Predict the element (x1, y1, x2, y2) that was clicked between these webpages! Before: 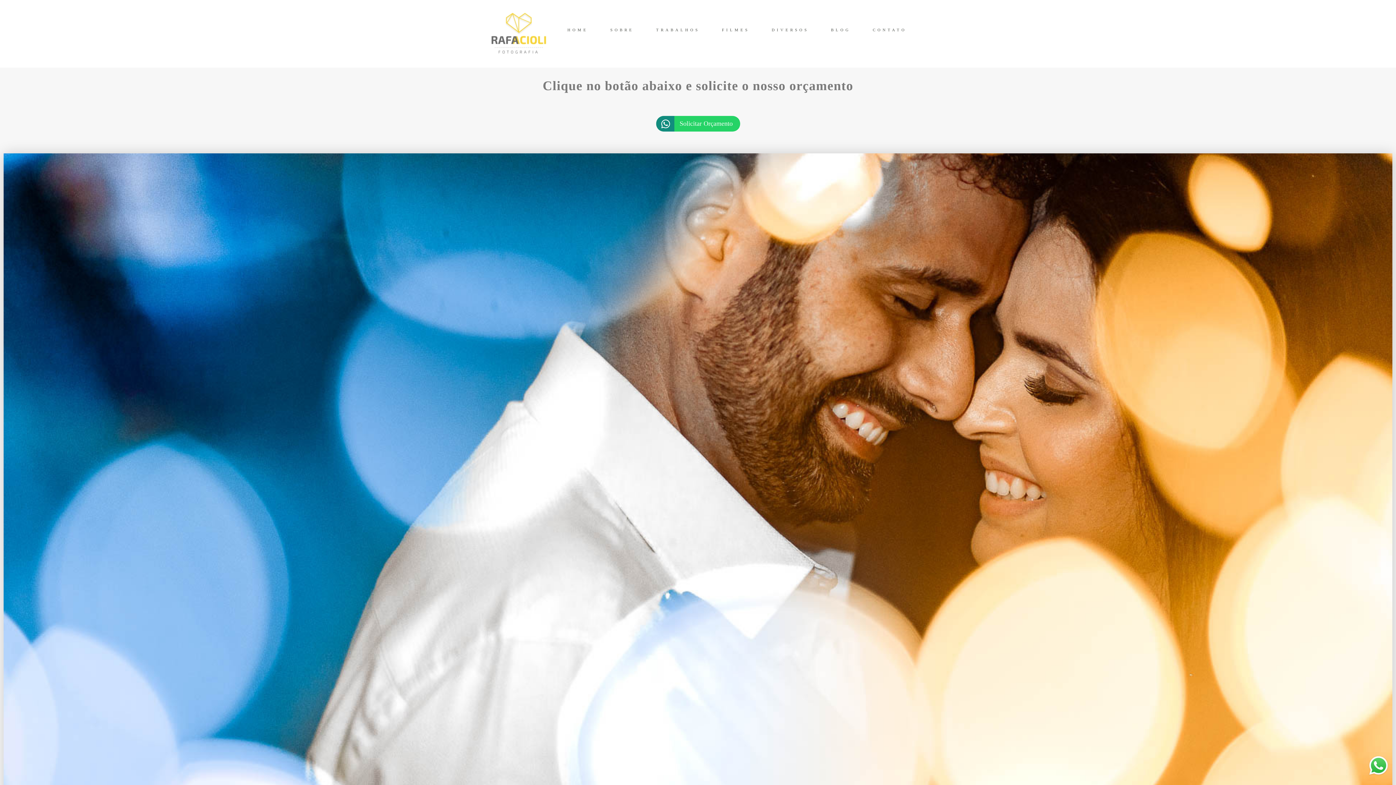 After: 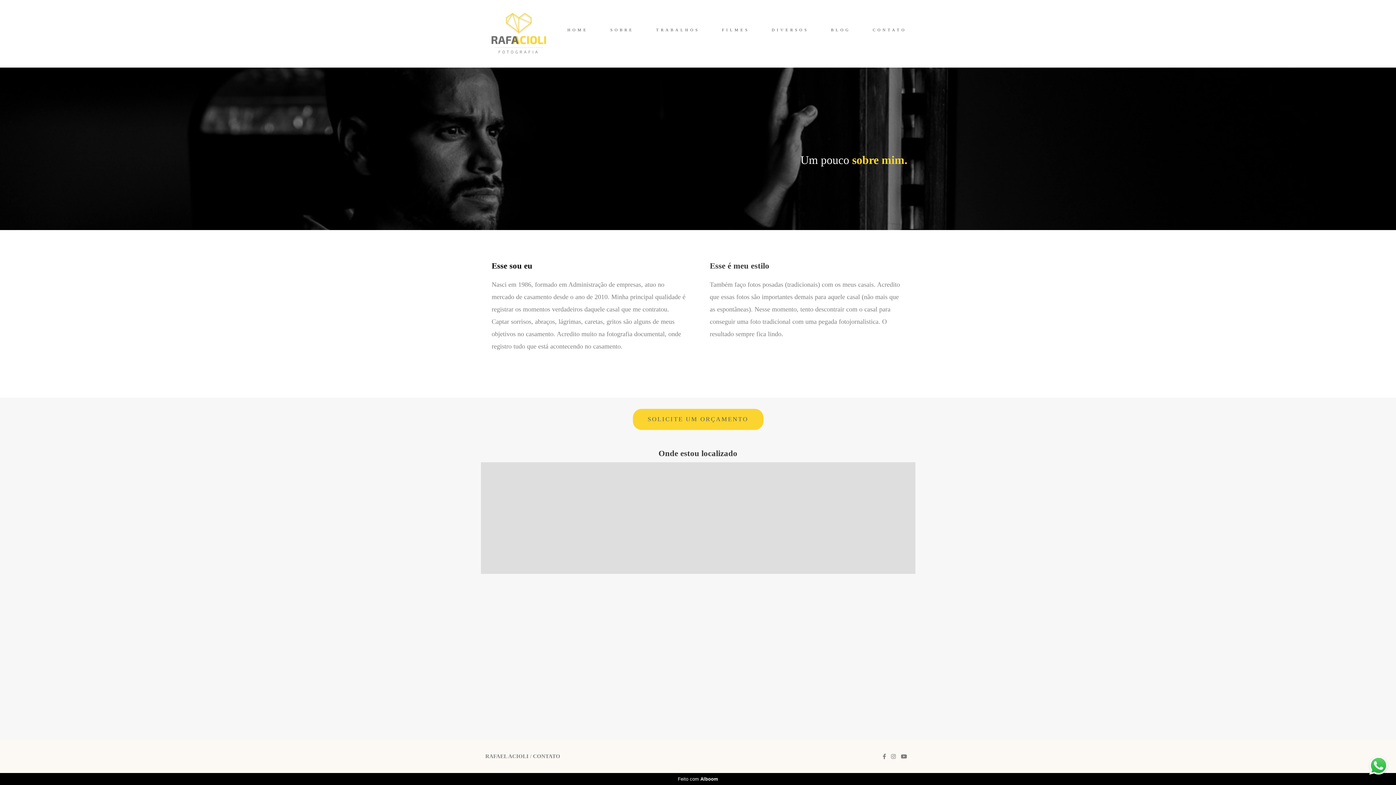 Action: label: SOBRE bbox: (600, 24, 643, 35)